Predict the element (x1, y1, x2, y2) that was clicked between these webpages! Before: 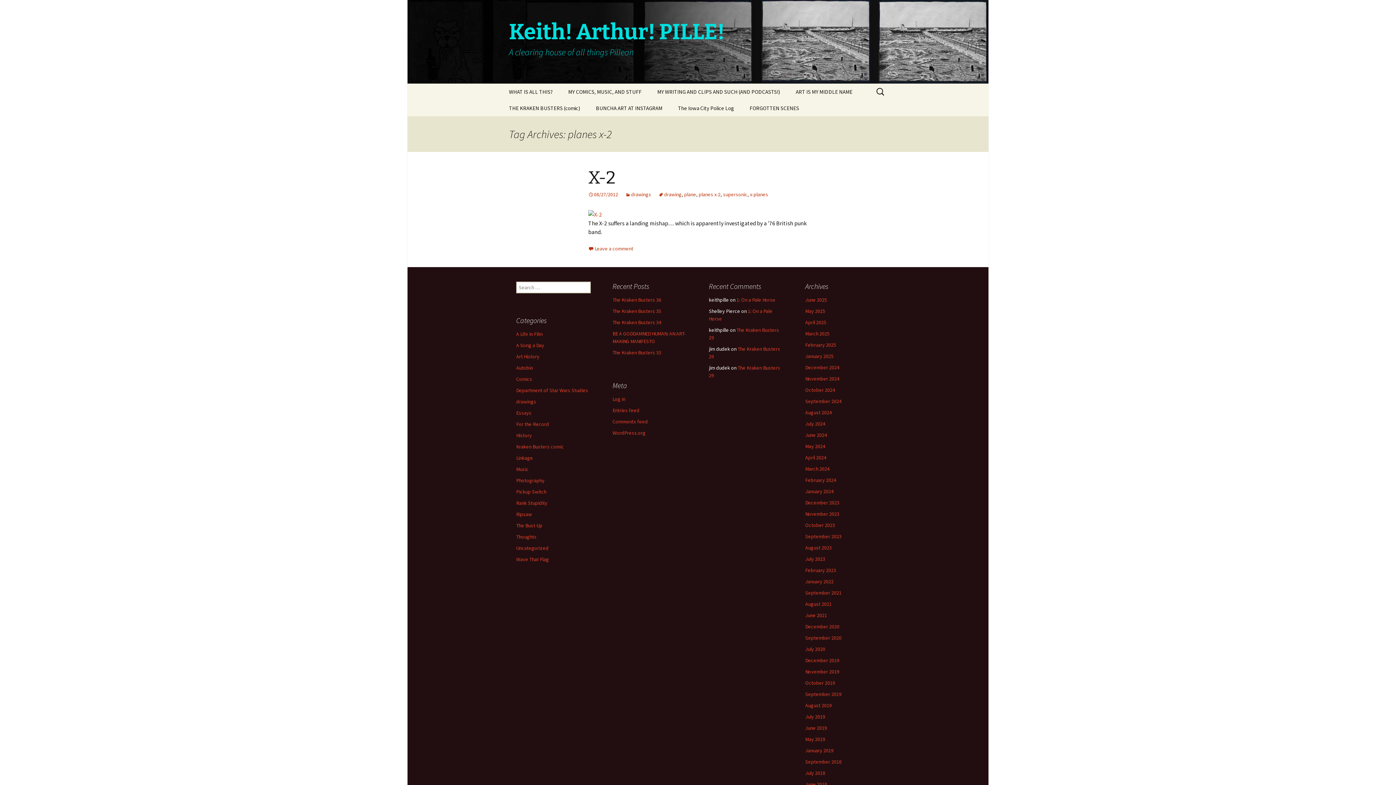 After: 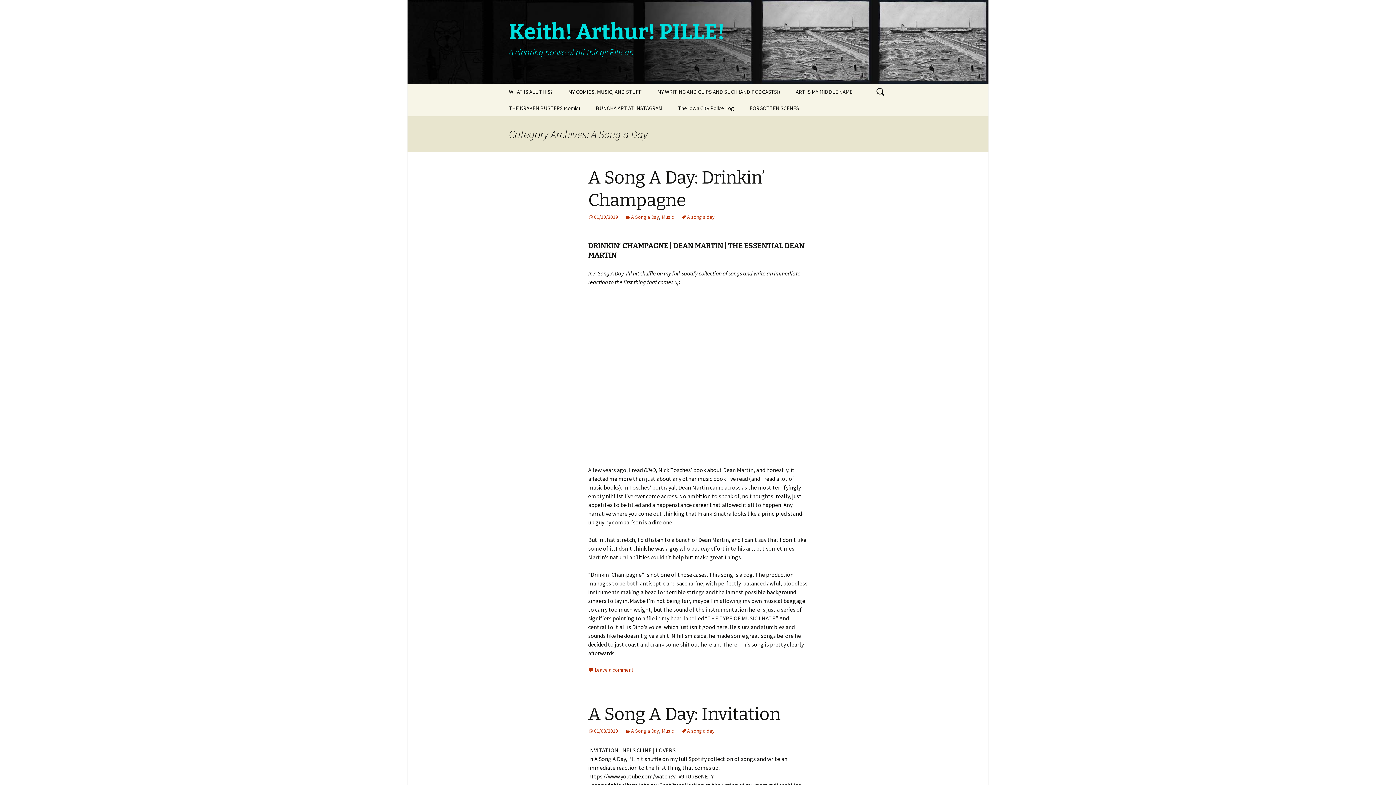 Action: label: A Song a Day bbox: (516, 342, 544, 348)